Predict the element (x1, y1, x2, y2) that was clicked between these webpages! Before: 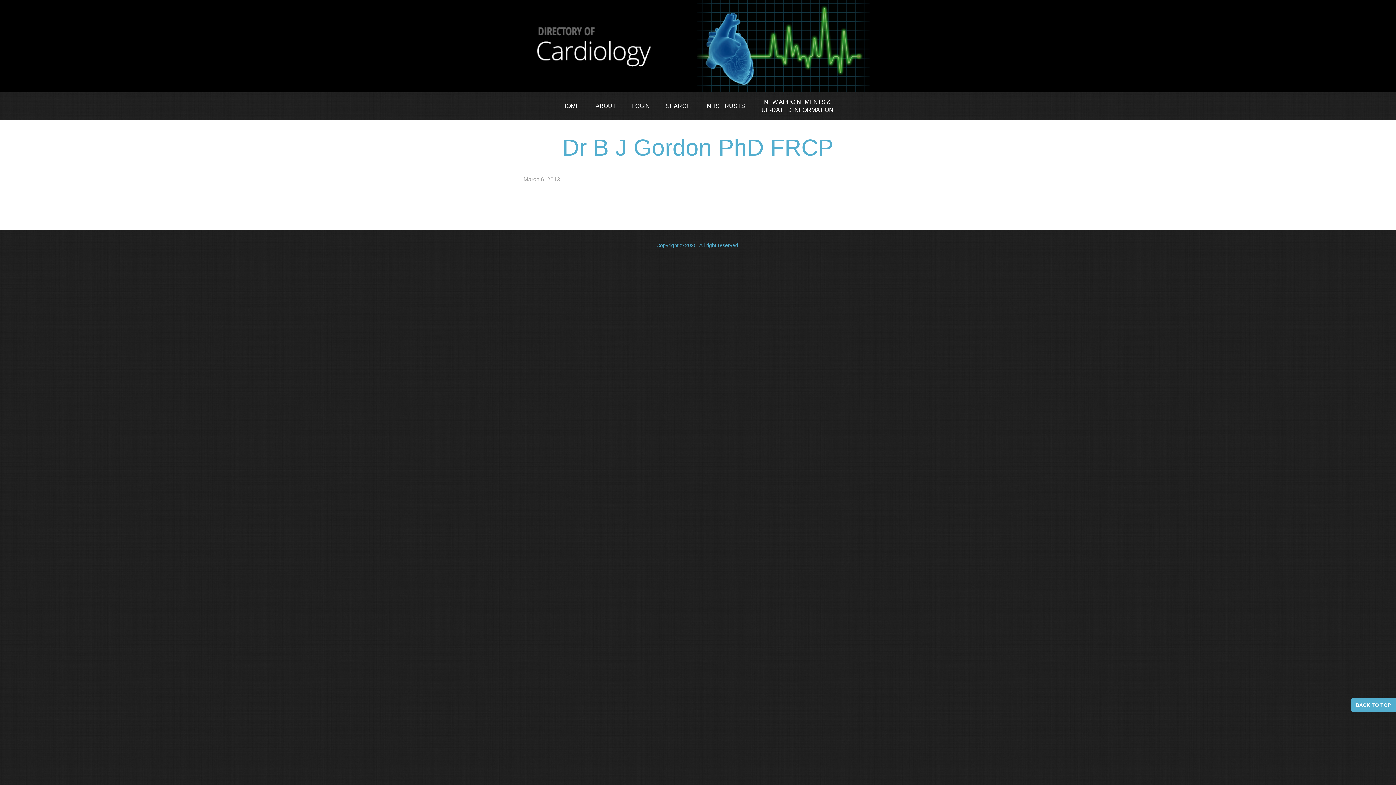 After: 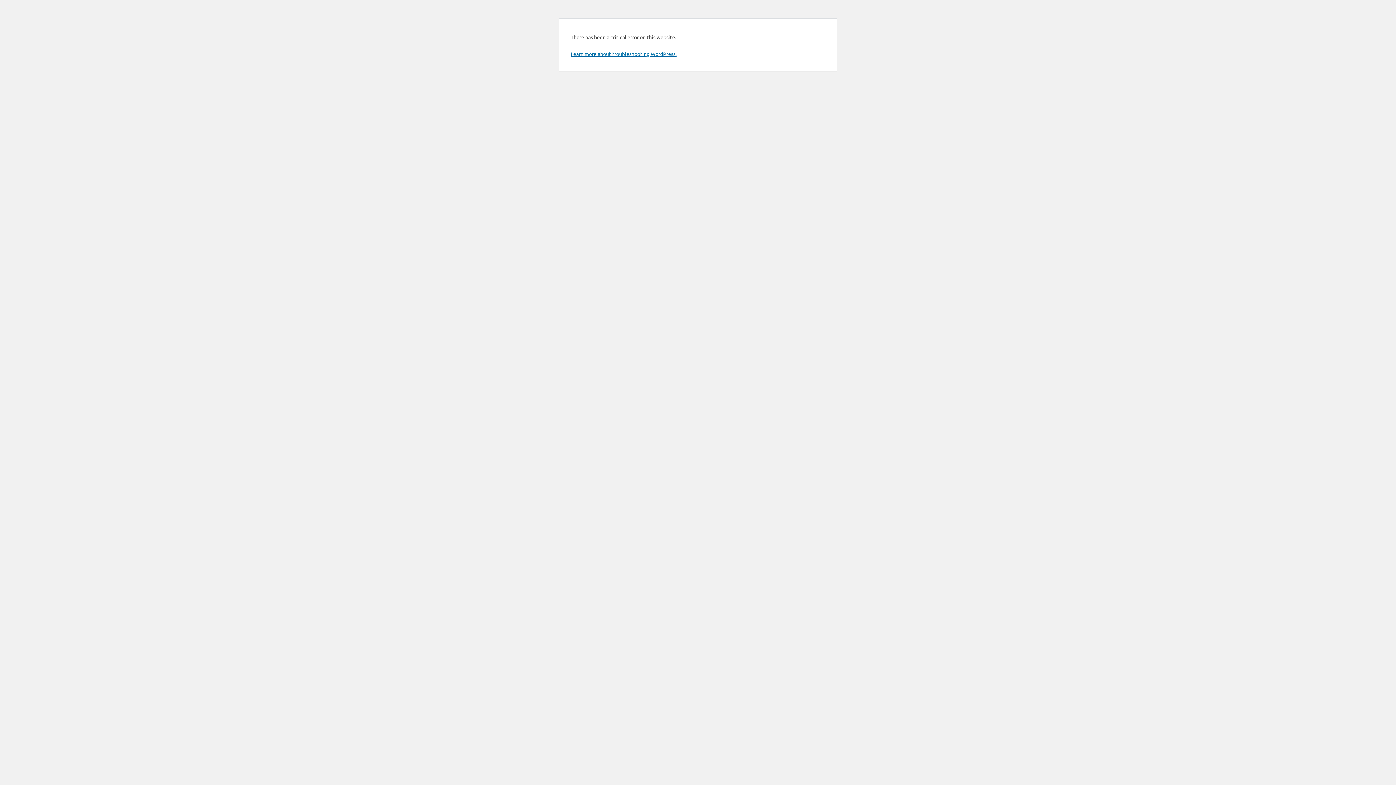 Action: label: SEARCH bbox: (666, 102, 691, 109)